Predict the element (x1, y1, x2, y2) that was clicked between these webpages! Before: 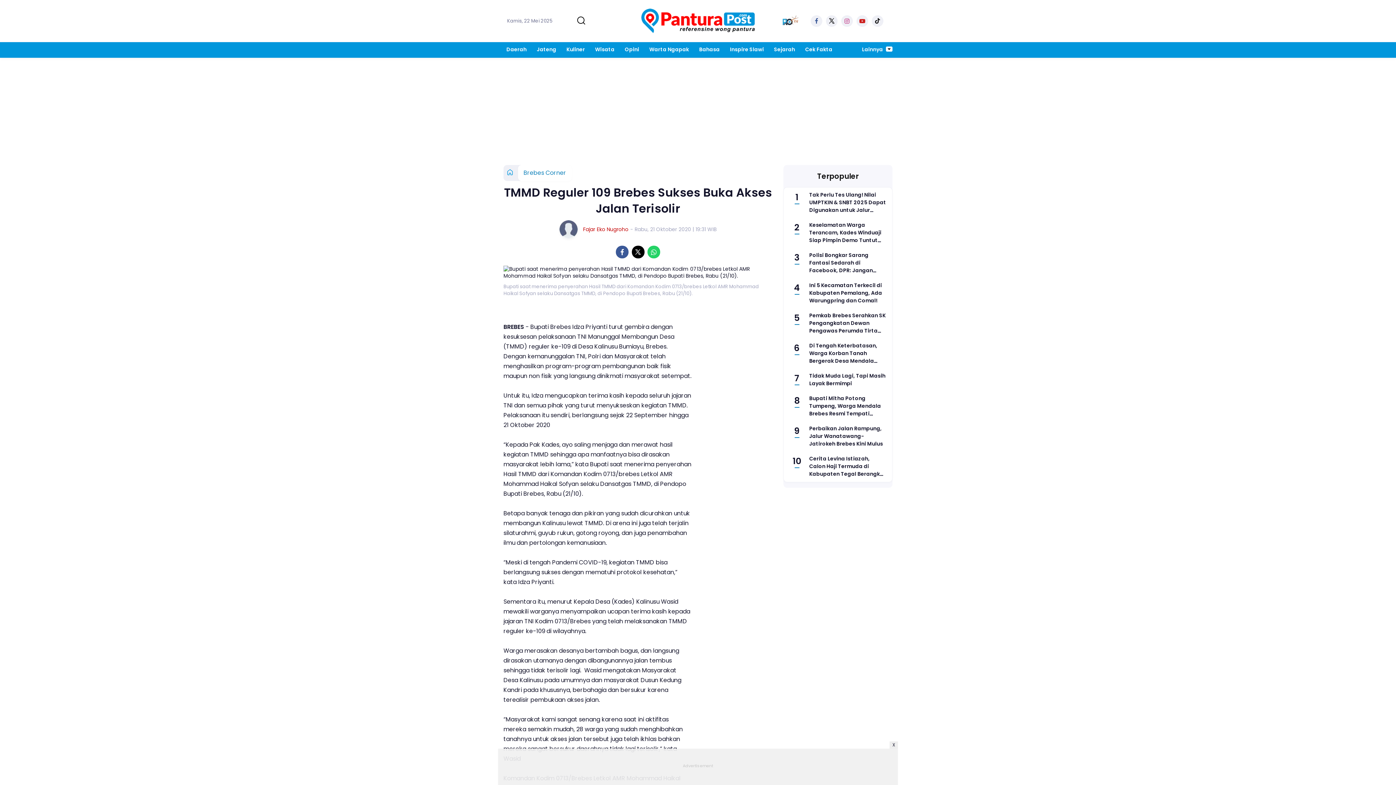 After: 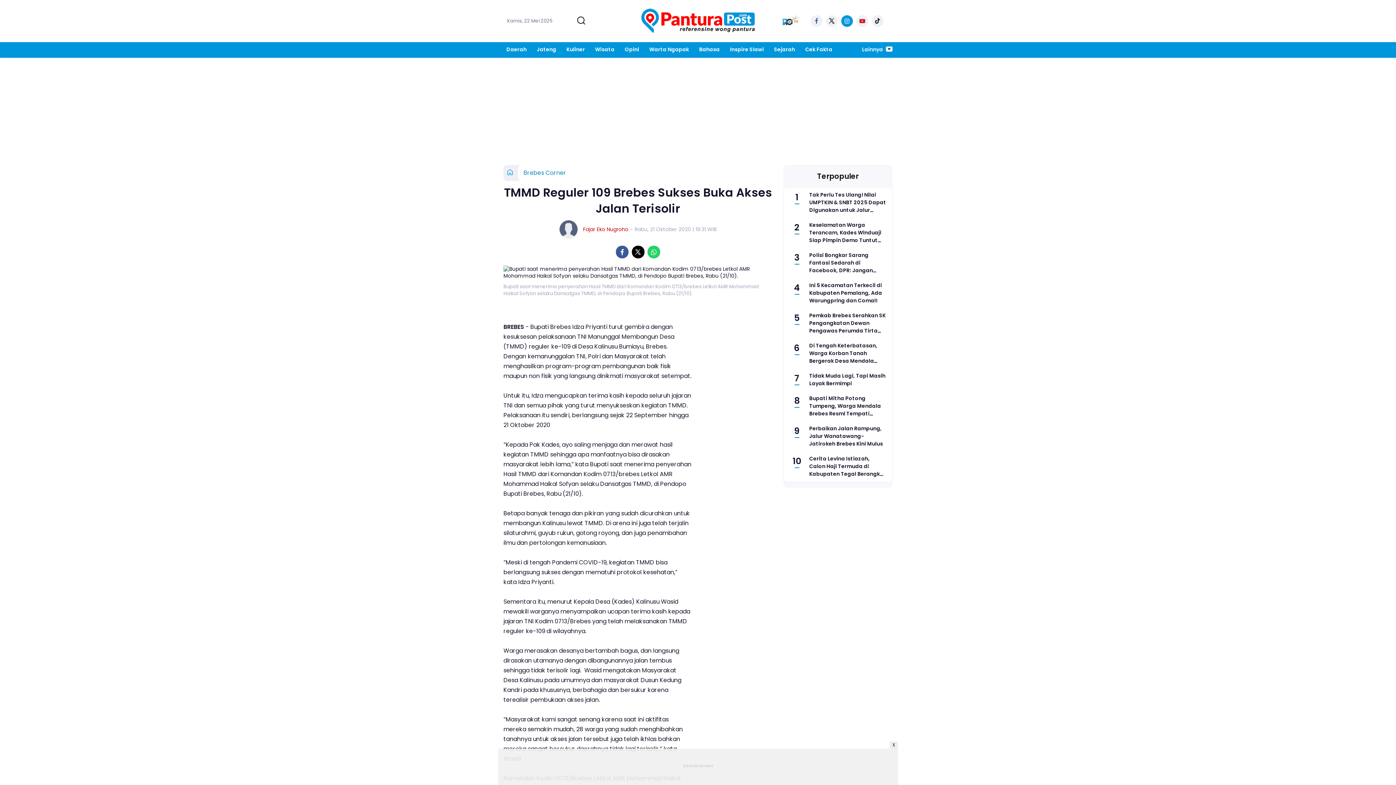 Action: bbox: (841, 15, 853, 26)